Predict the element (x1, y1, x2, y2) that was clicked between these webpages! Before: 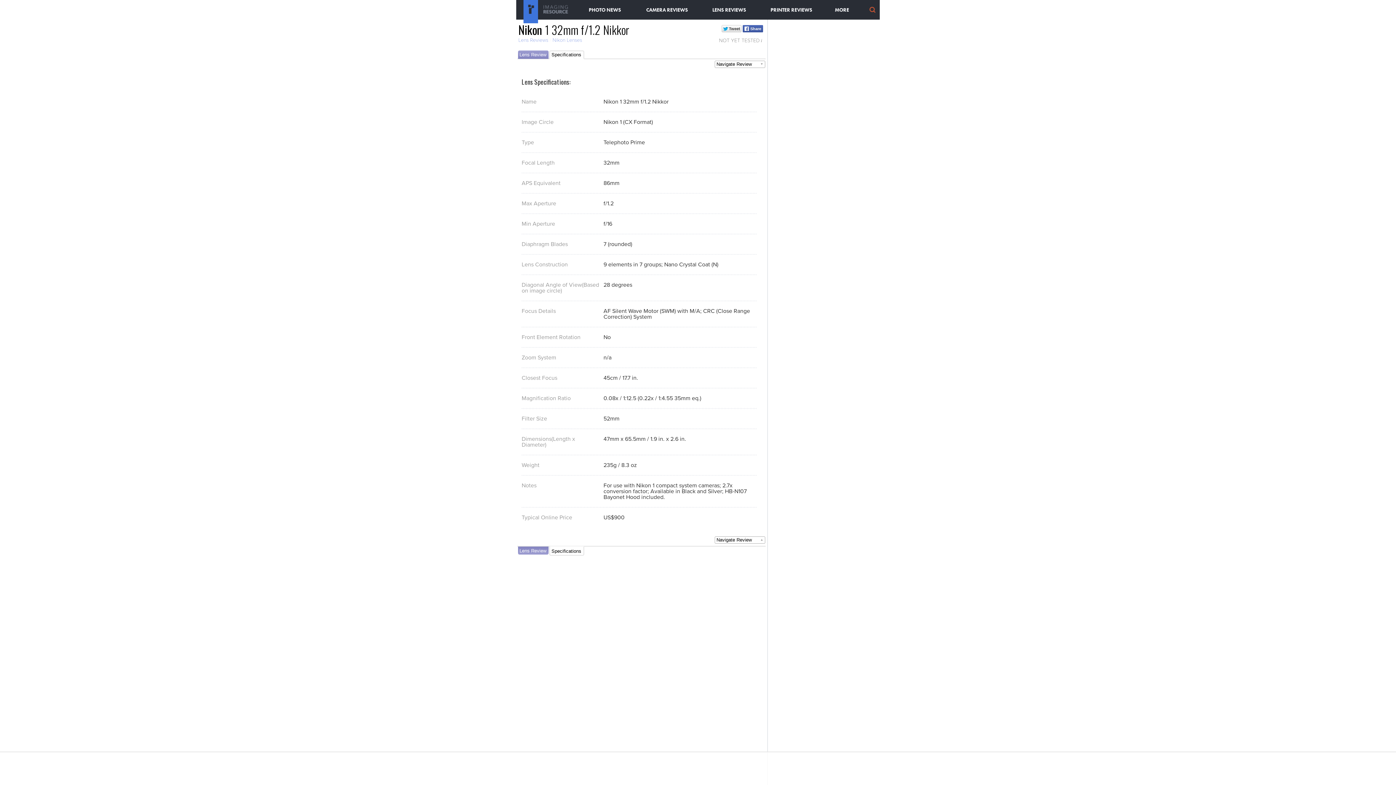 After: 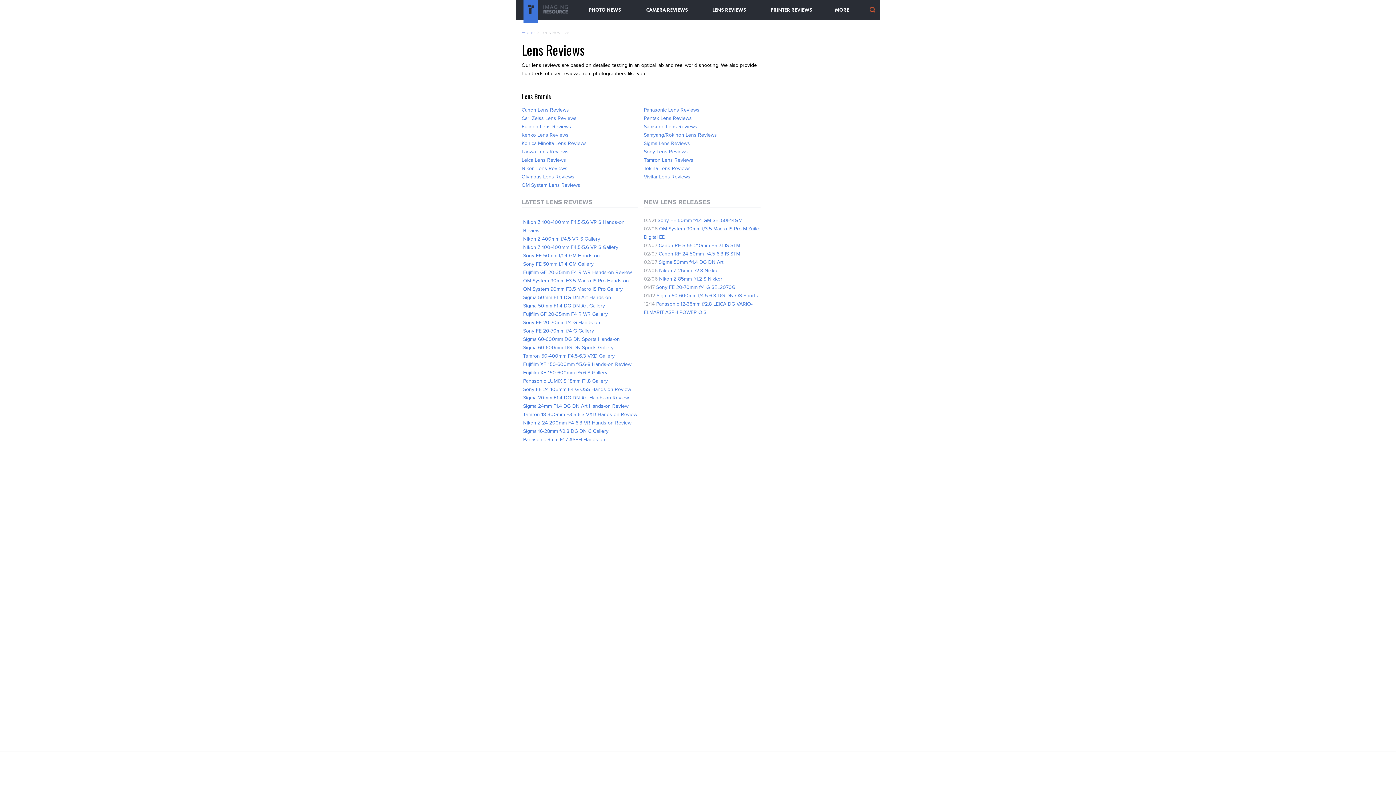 Action: label: Lens Reviews bbox: (518, 37, 548, 43)